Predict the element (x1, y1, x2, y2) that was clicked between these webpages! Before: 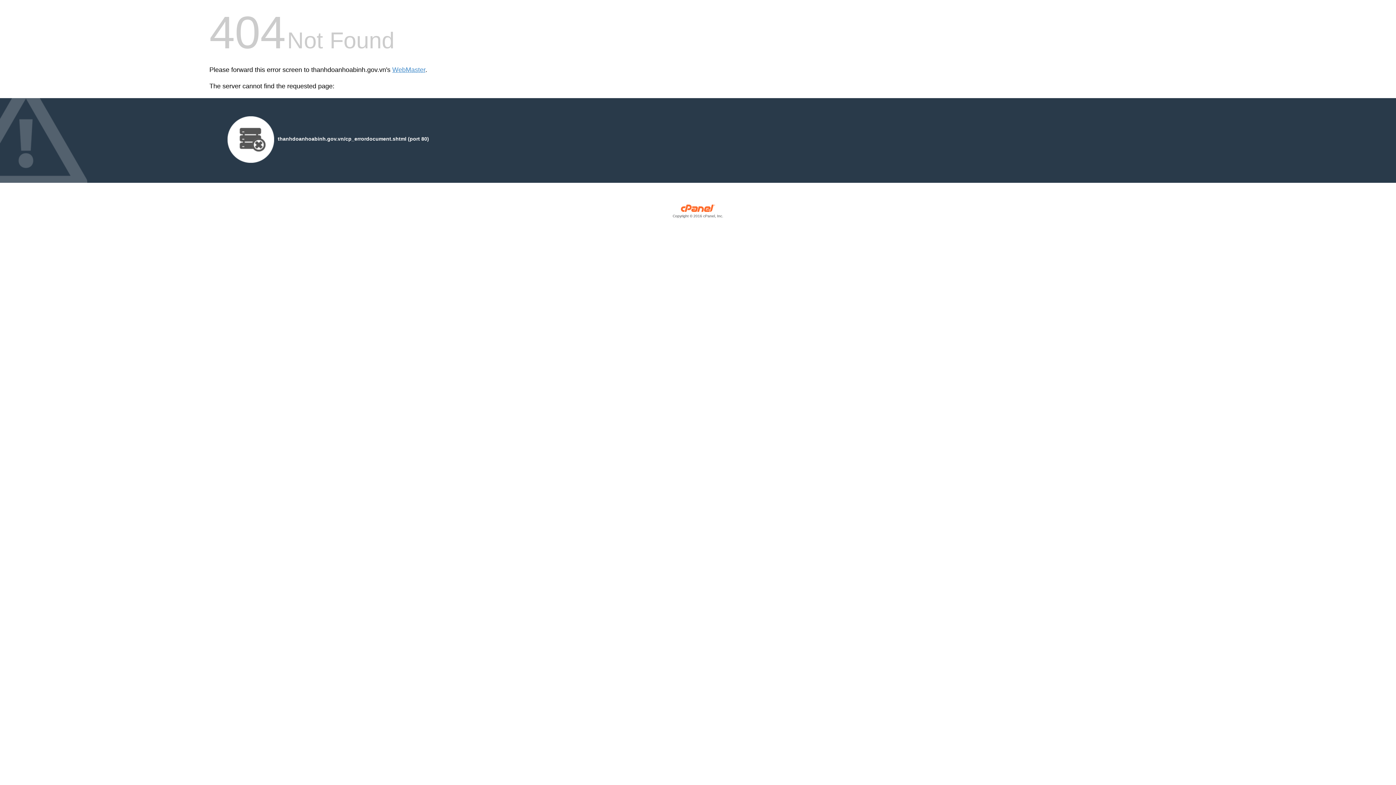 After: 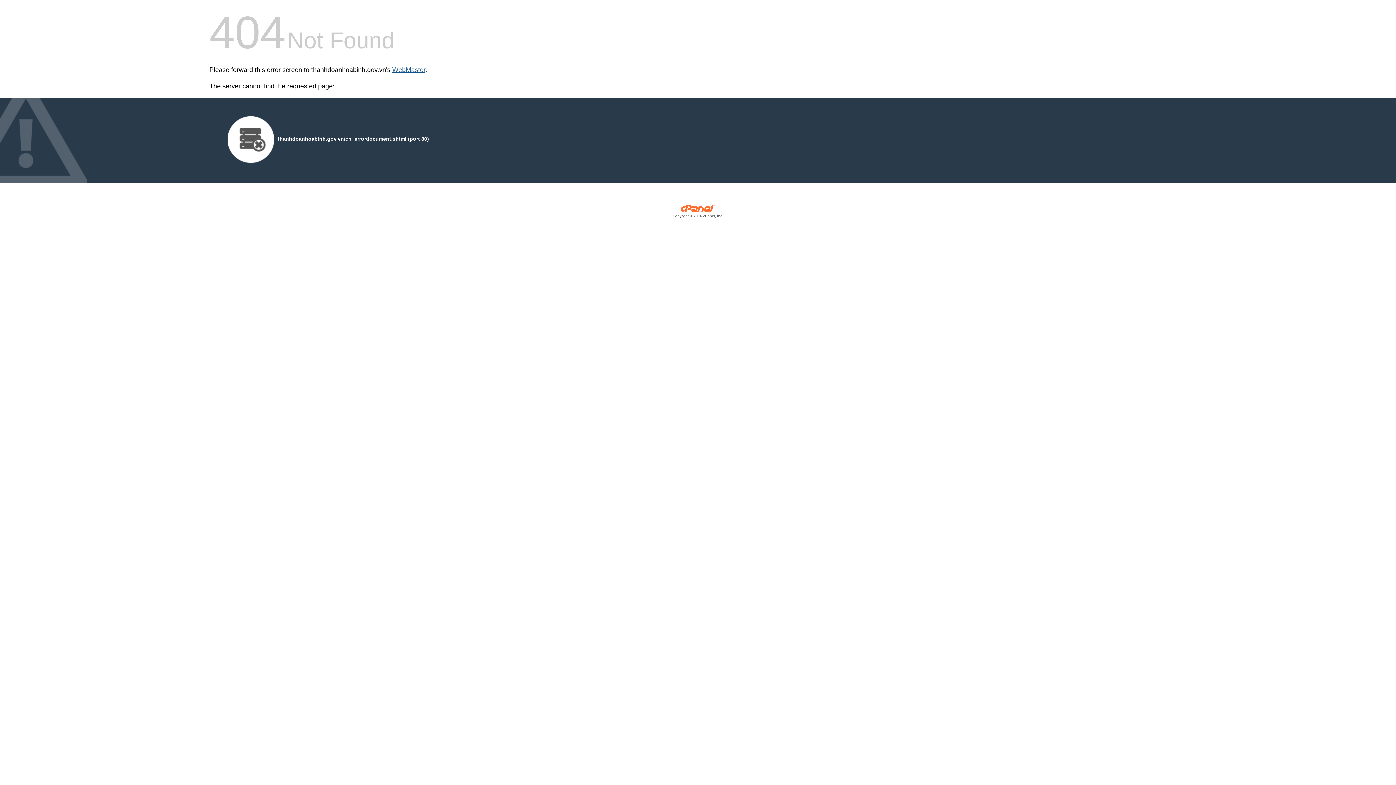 Action: bbox: (392, 66, 425, 73) label: WebMaster